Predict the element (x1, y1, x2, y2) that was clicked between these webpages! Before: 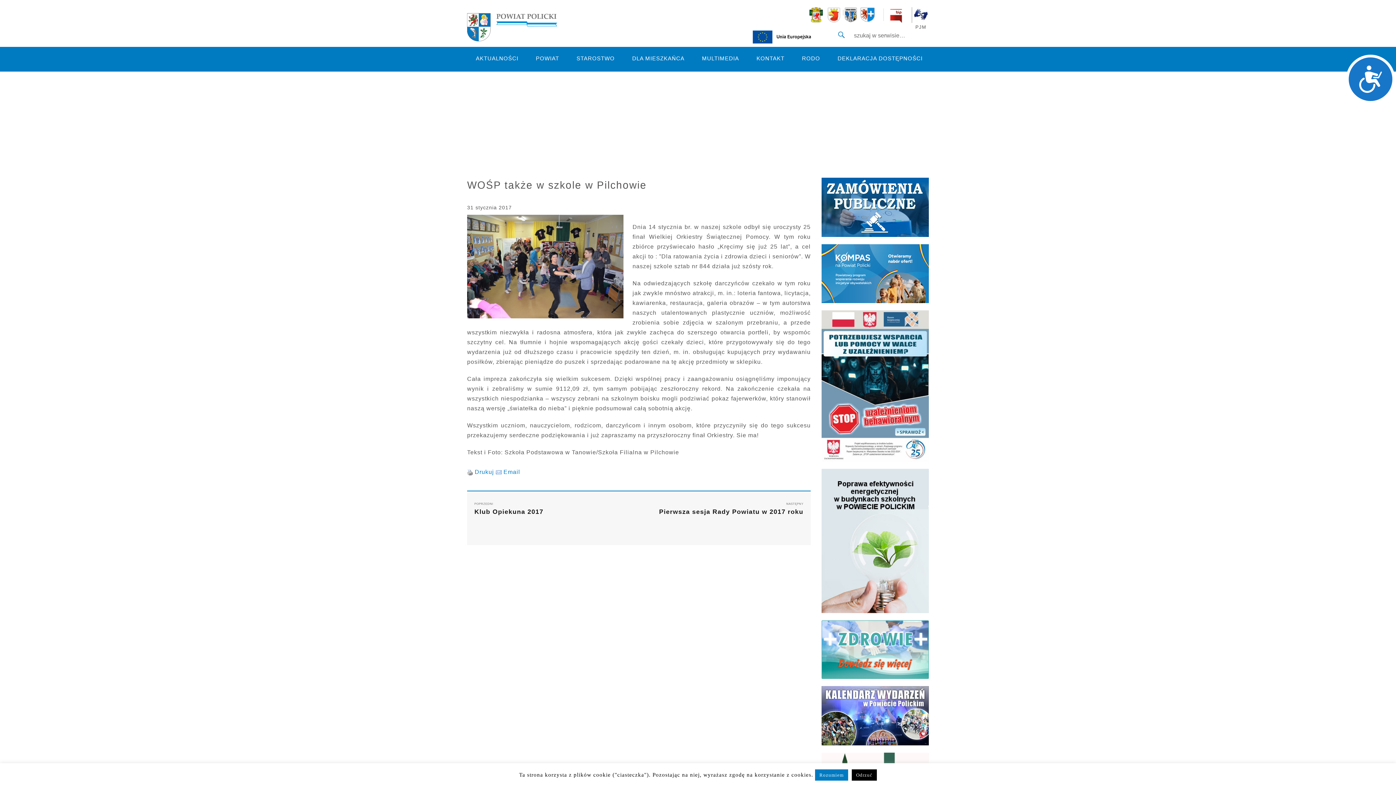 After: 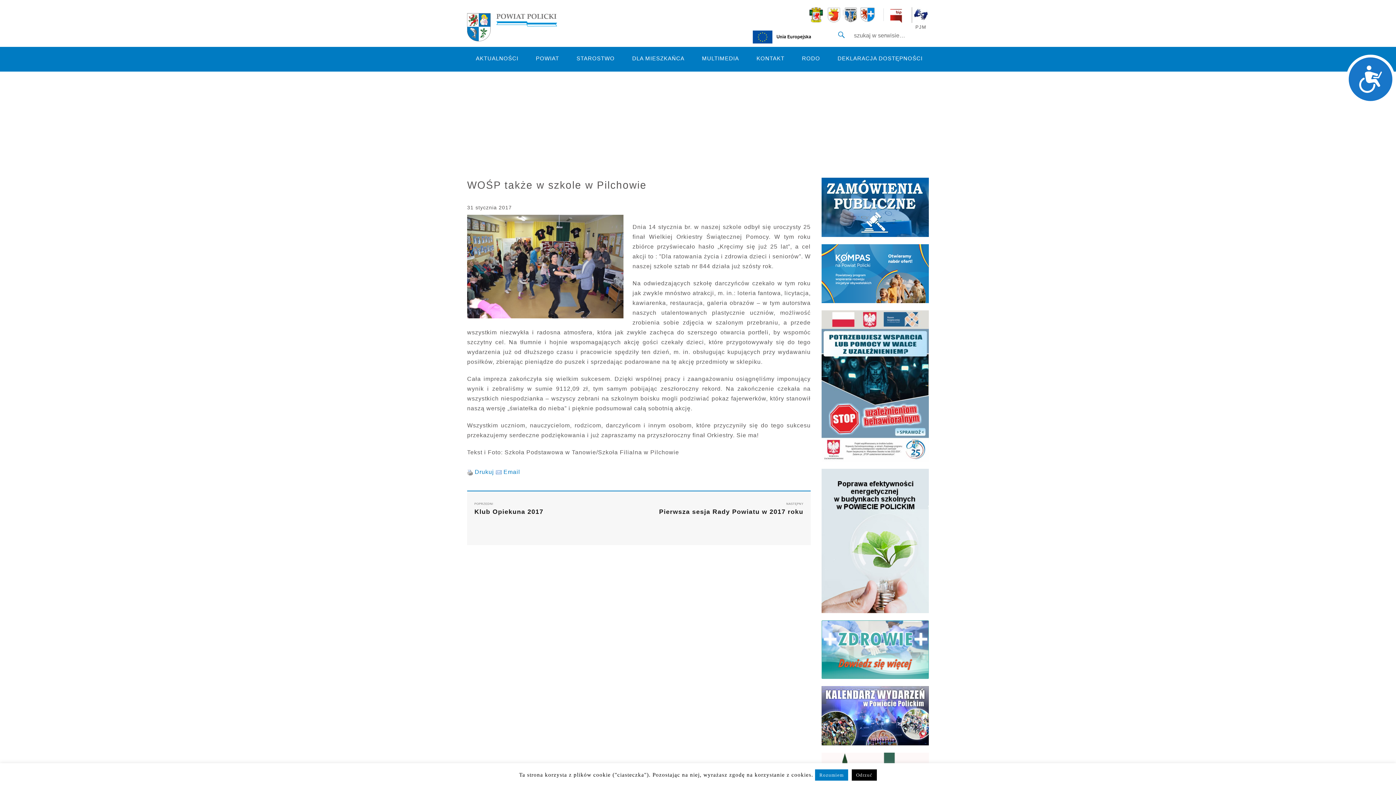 Action: bbox: (821, 541, 929, 547)